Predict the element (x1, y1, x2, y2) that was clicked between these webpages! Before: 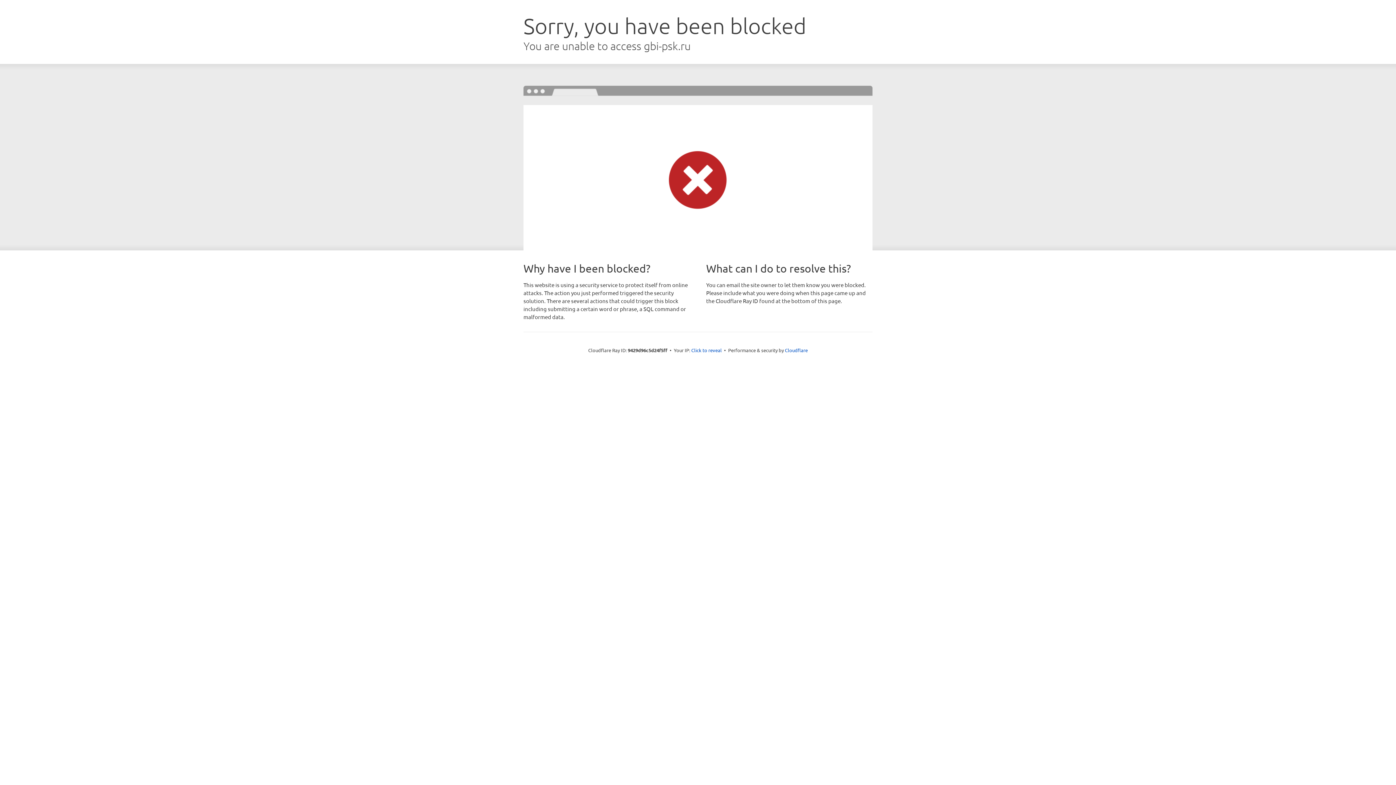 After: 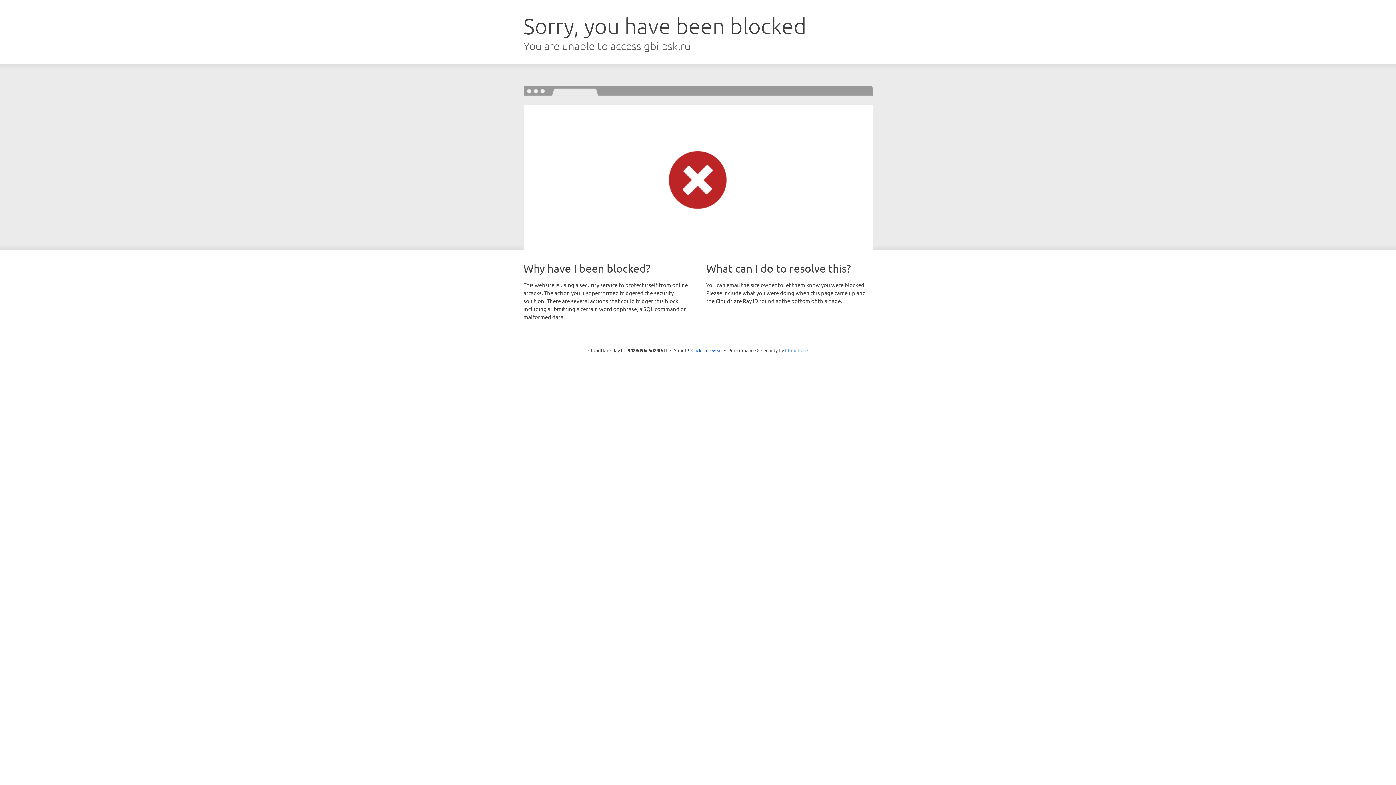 Action: label: Cloudflare bbox: (785, 347, 808, 353)